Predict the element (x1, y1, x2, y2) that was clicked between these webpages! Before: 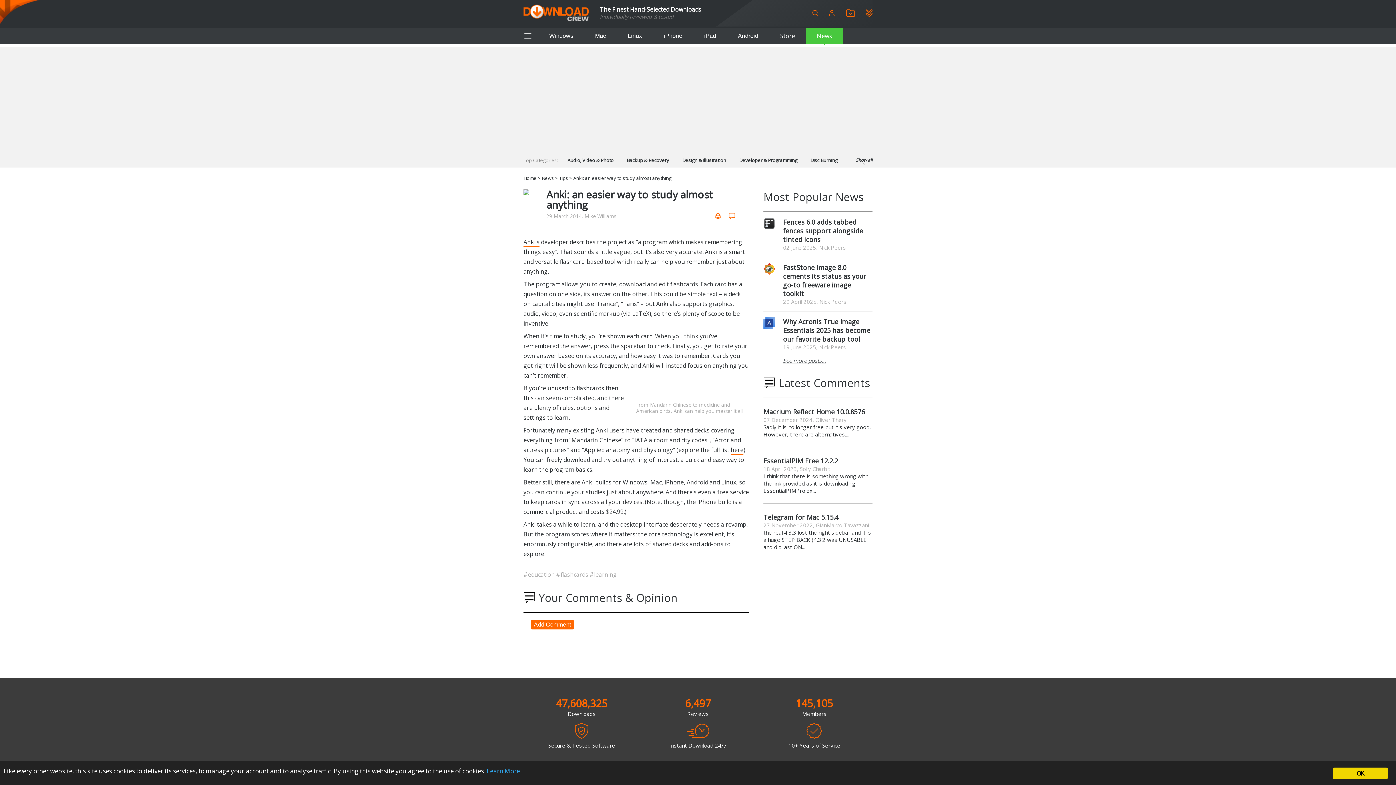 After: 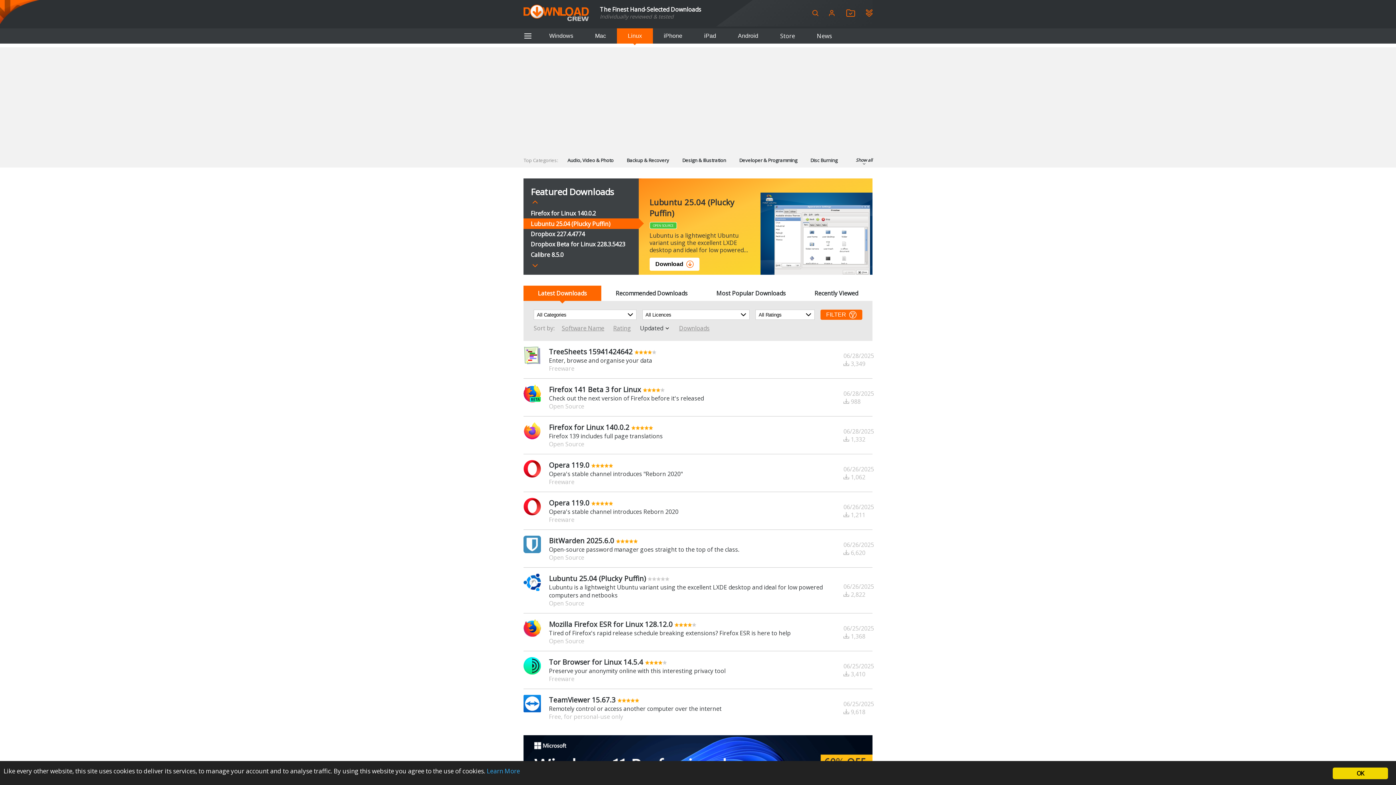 Action: label: Linux bbox: (617, 28, 653, 43)